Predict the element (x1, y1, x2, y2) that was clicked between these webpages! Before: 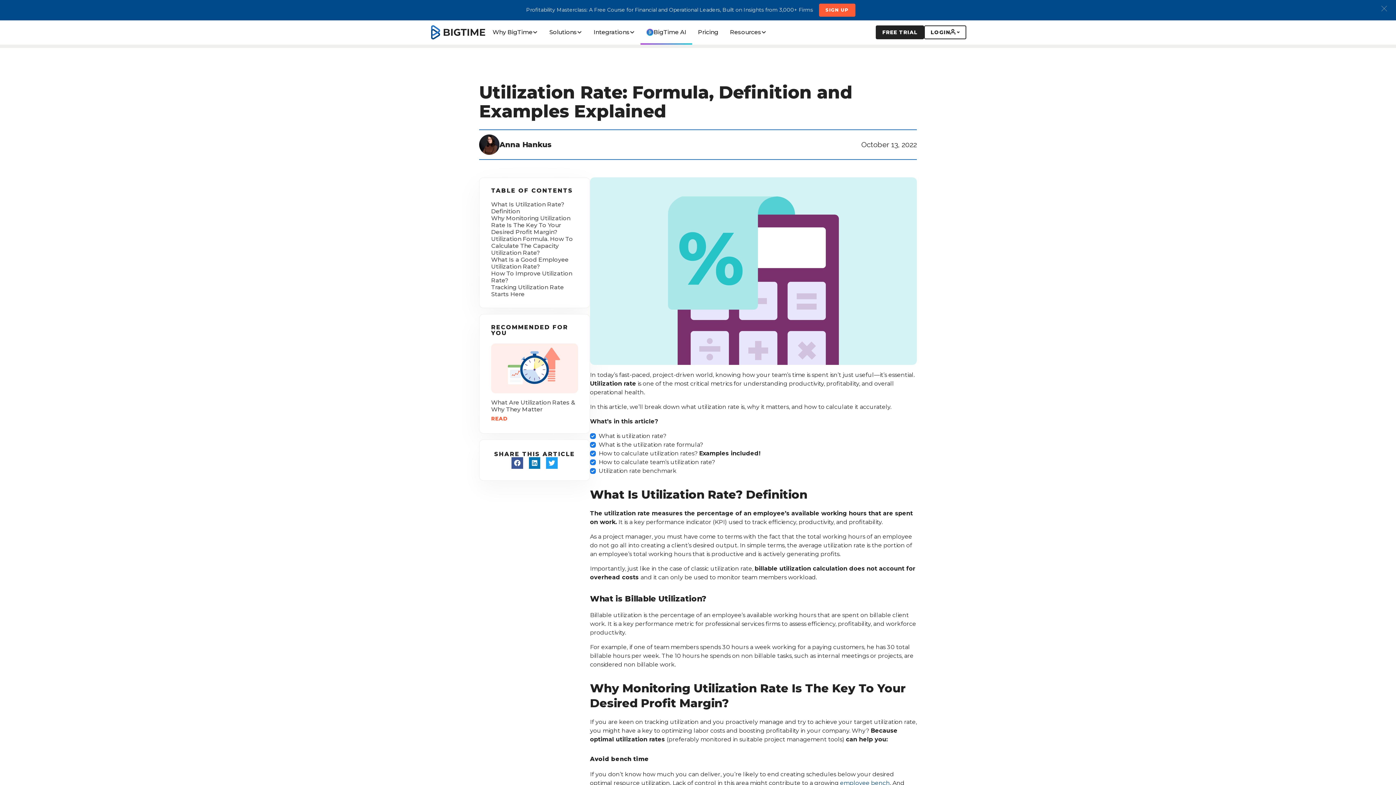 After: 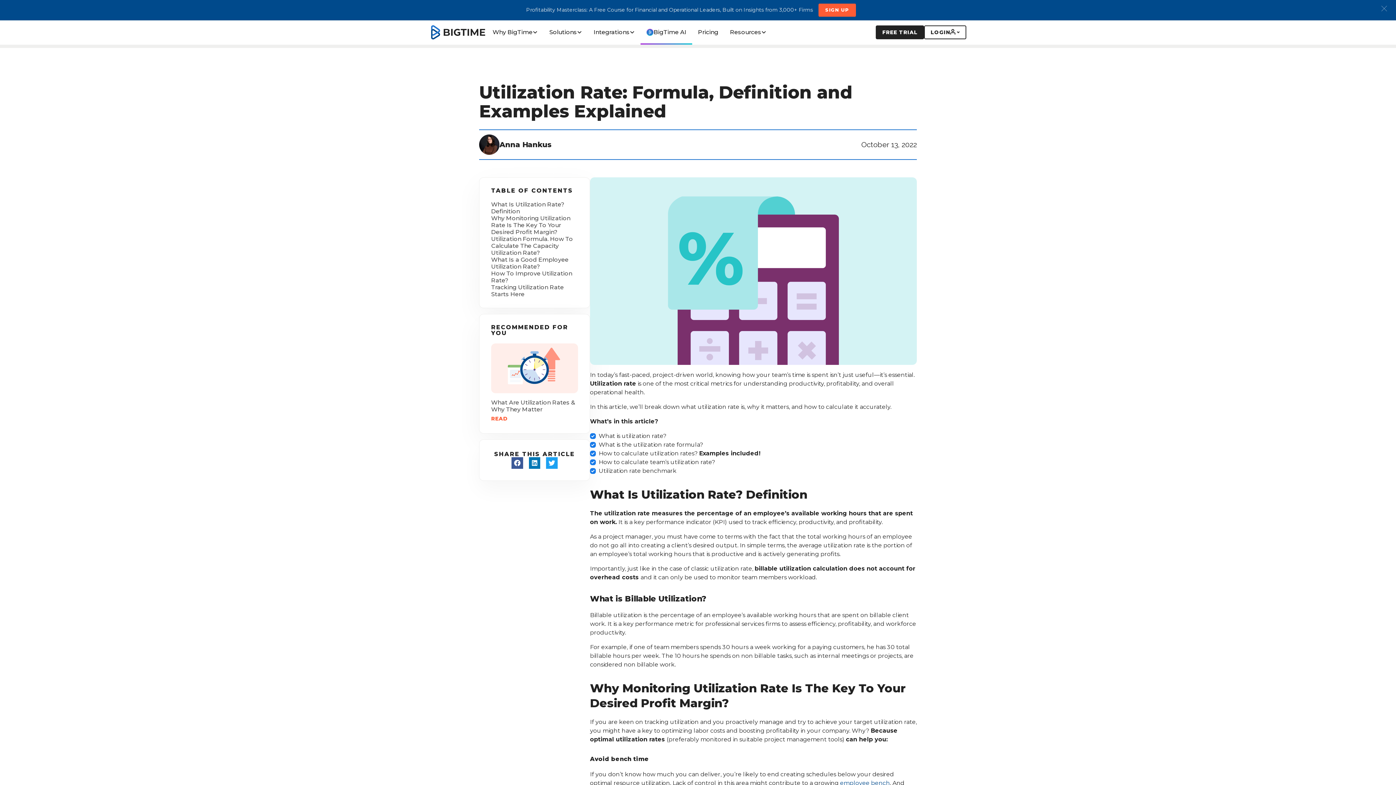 Action: label: SIGN UP bbox: (819, 3, 855, 16)